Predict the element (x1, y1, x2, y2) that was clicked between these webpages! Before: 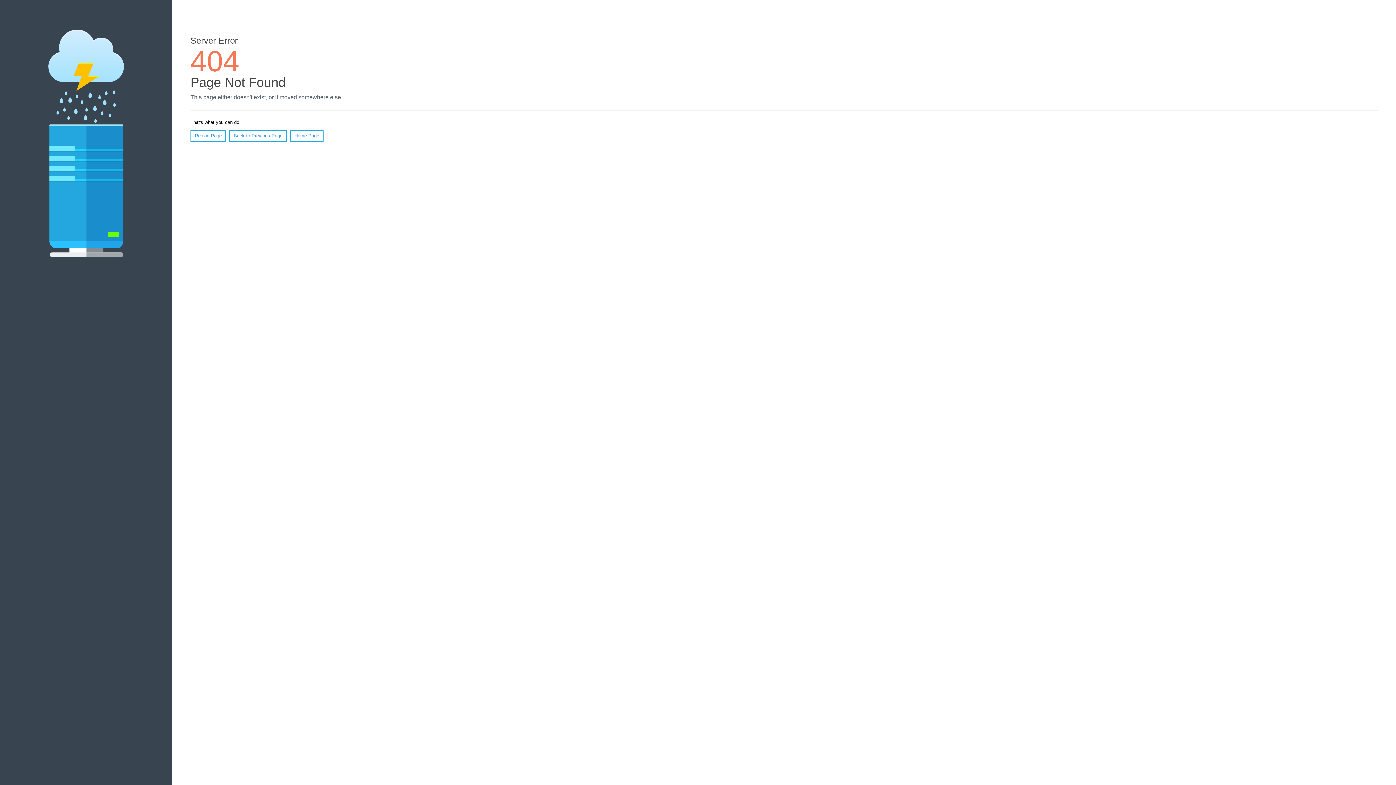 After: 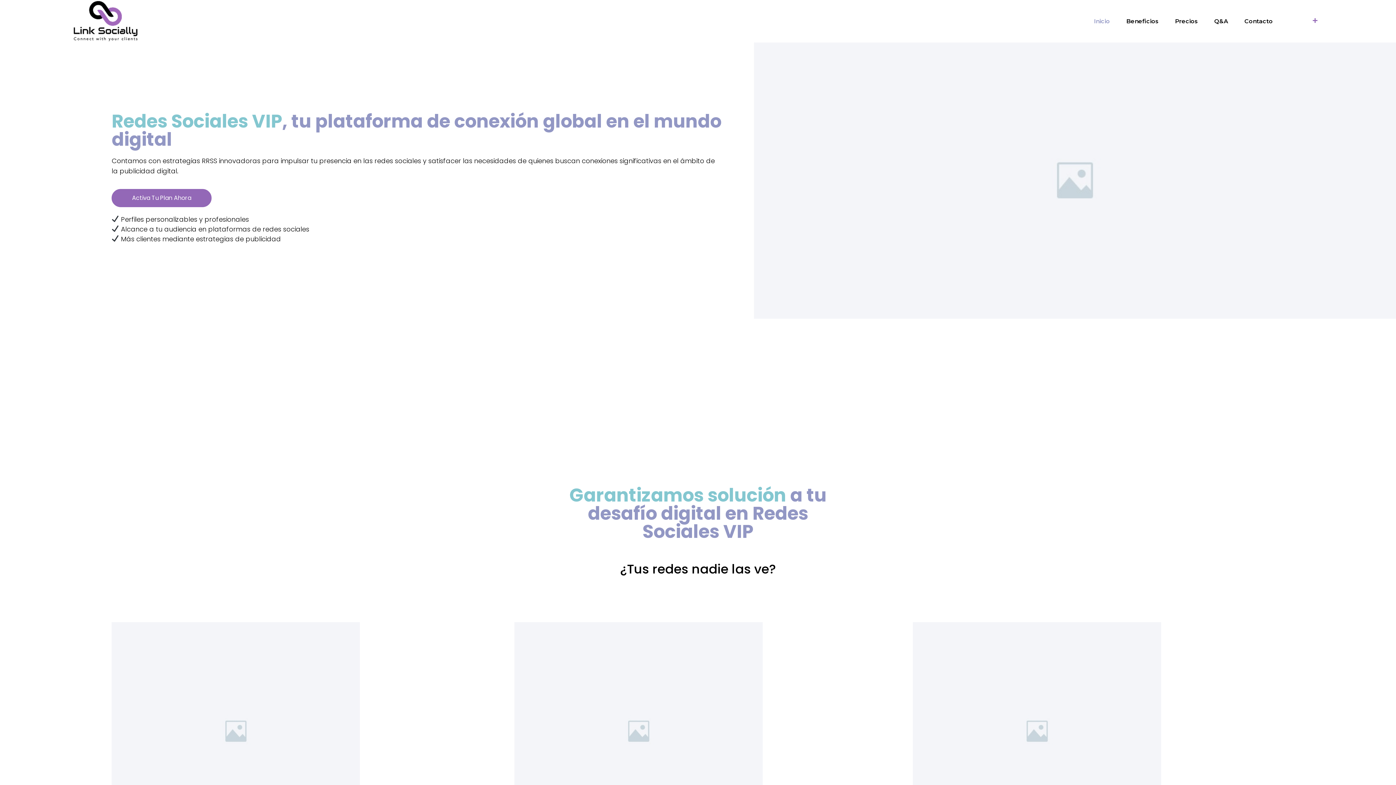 Action: bbox: (290, 130, 323, 141) label: Home Page